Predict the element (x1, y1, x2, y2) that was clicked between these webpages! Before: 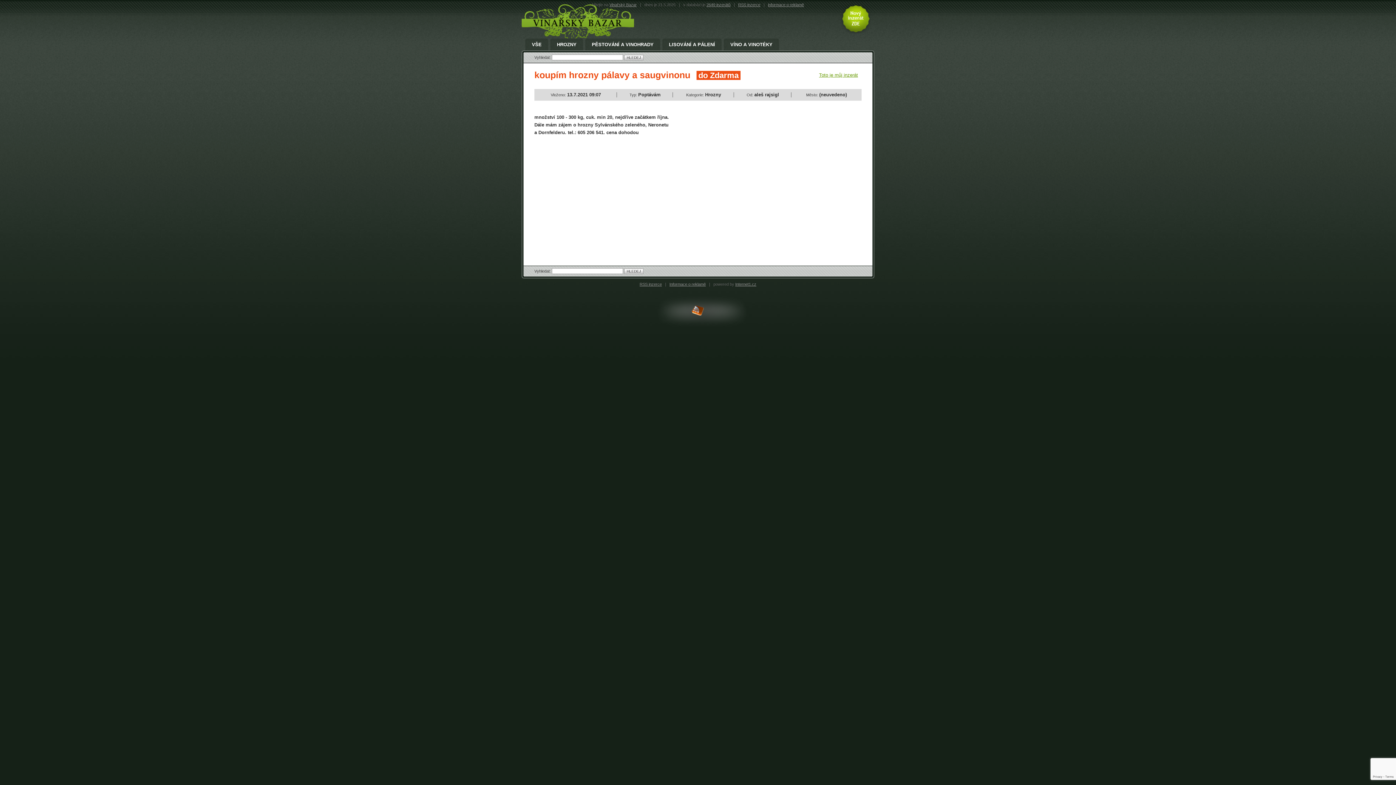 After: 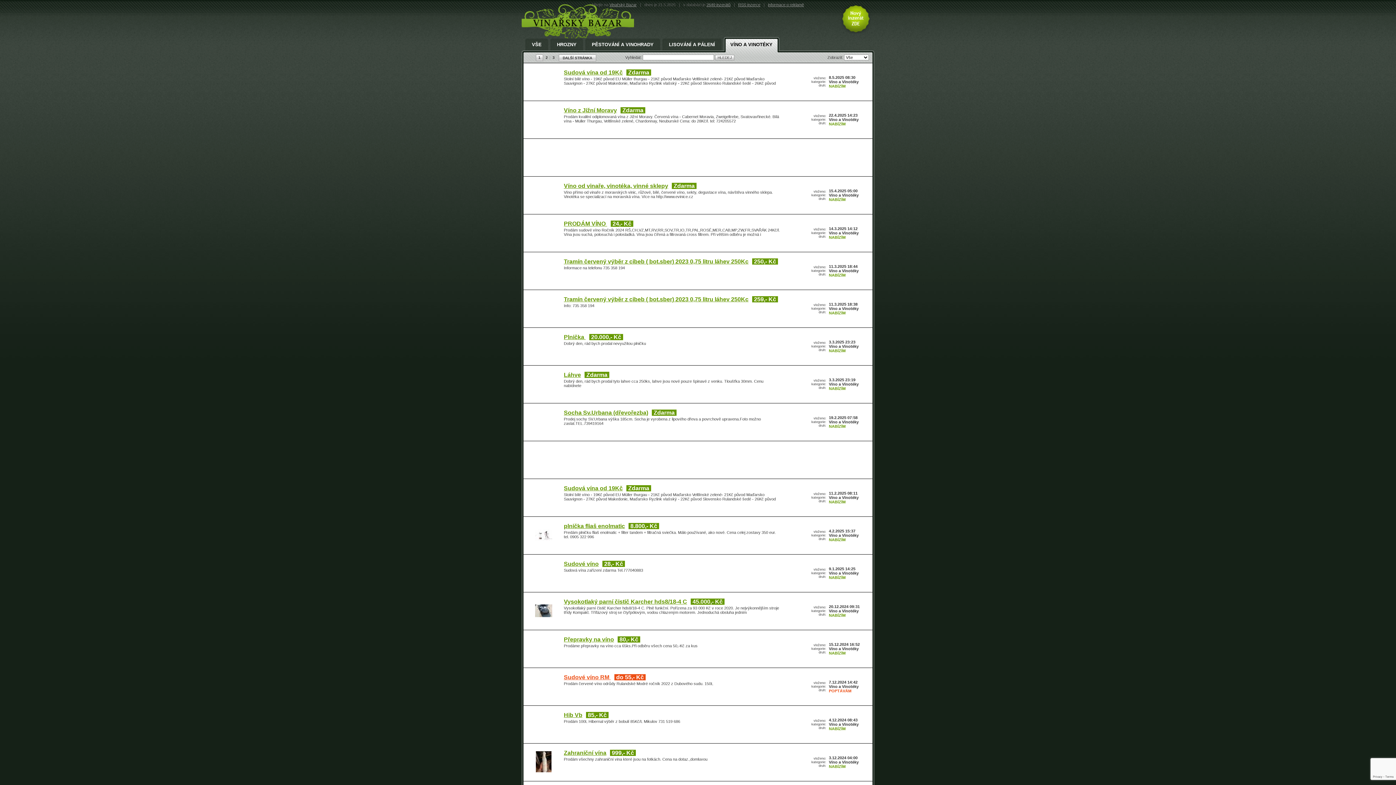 Action: bbox: (724, 37, 779, 52) label: VÍNO A VINOTÉKY